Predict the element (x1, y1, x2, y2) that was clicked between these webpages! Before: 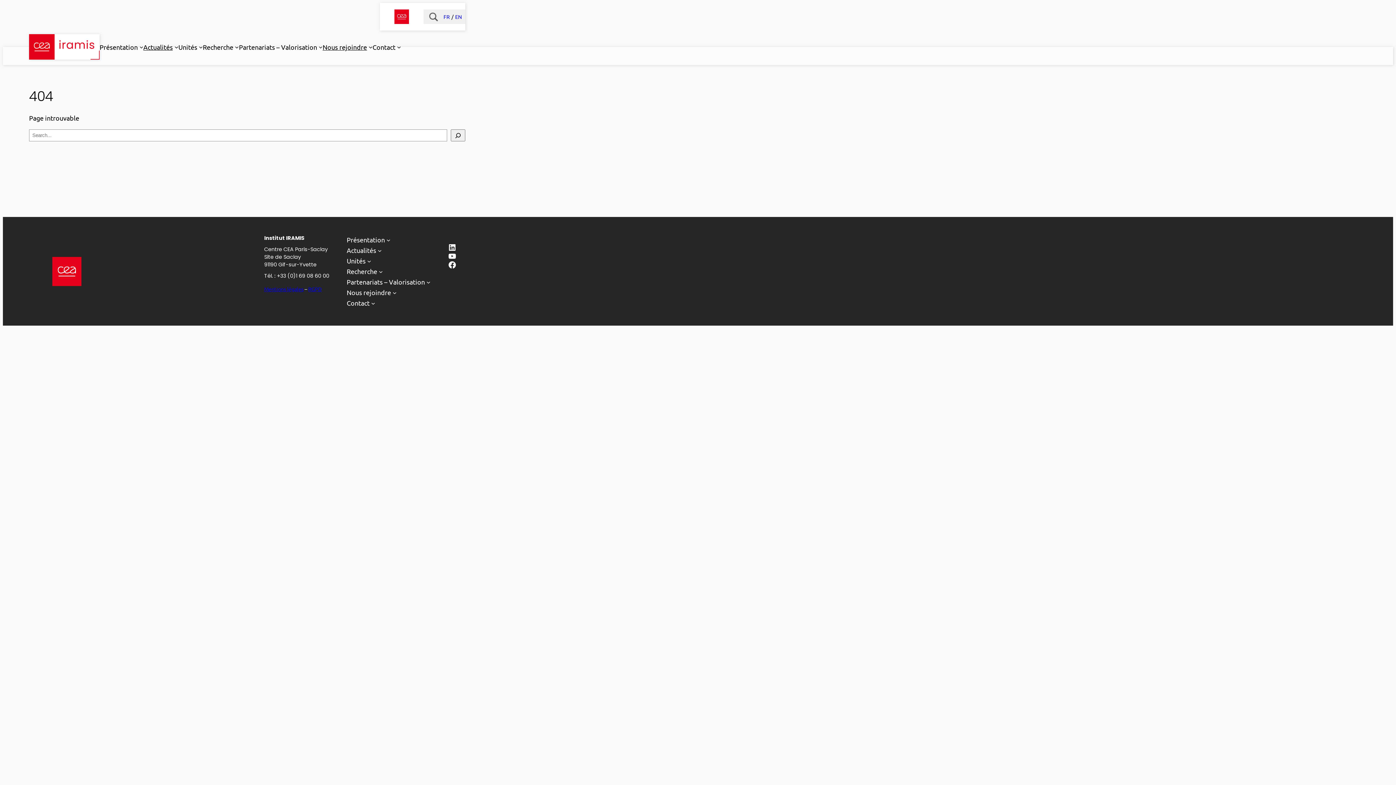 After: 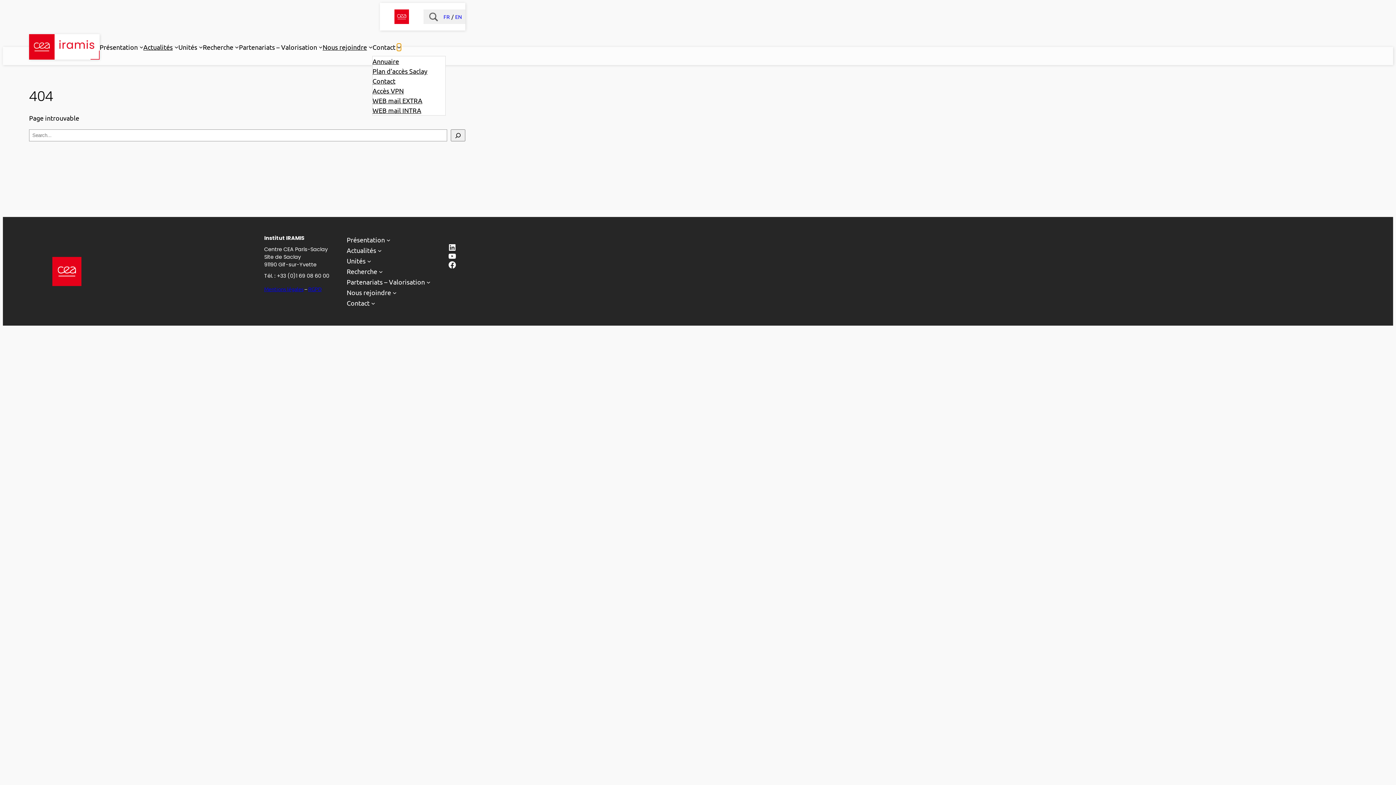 Action: bbox: (397, 44, 401, 48) label: Sous-menu Contact